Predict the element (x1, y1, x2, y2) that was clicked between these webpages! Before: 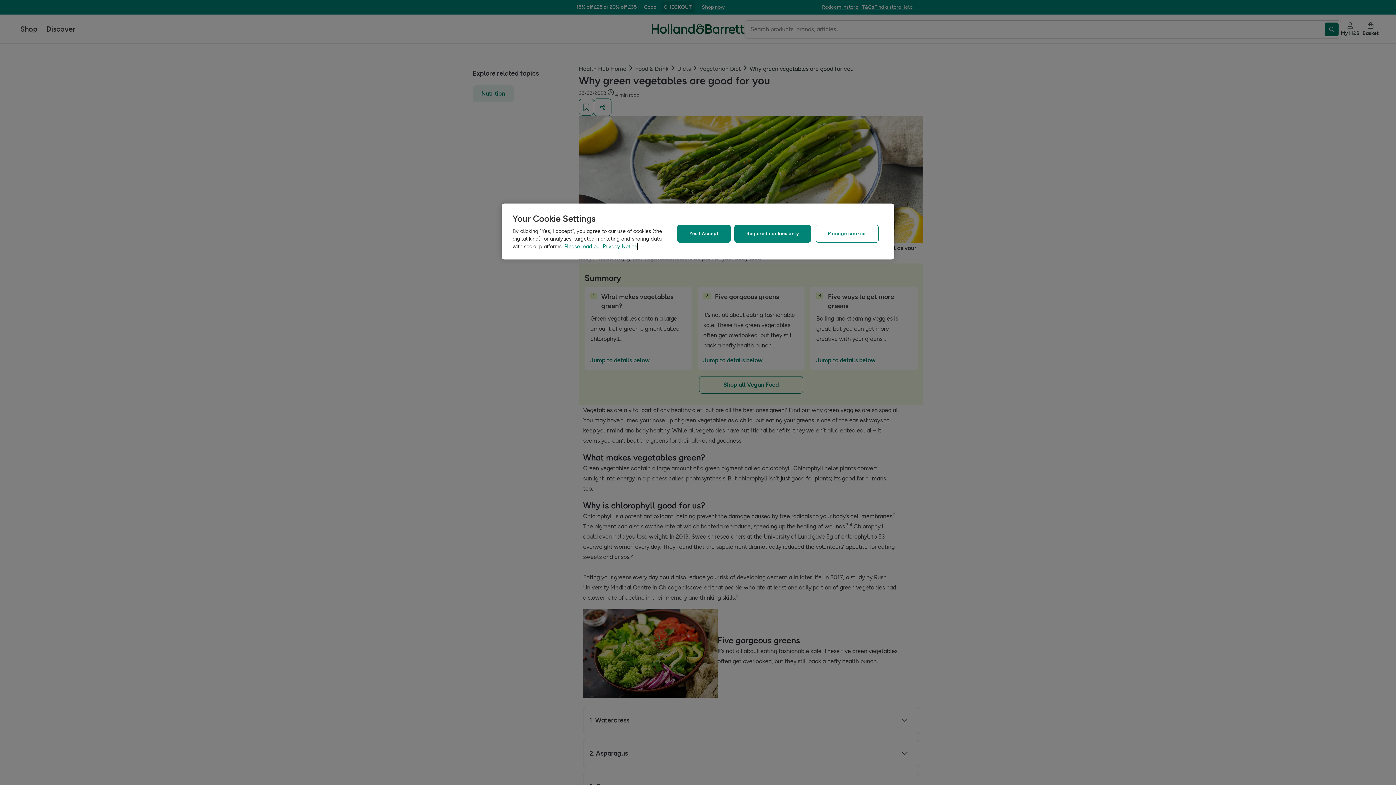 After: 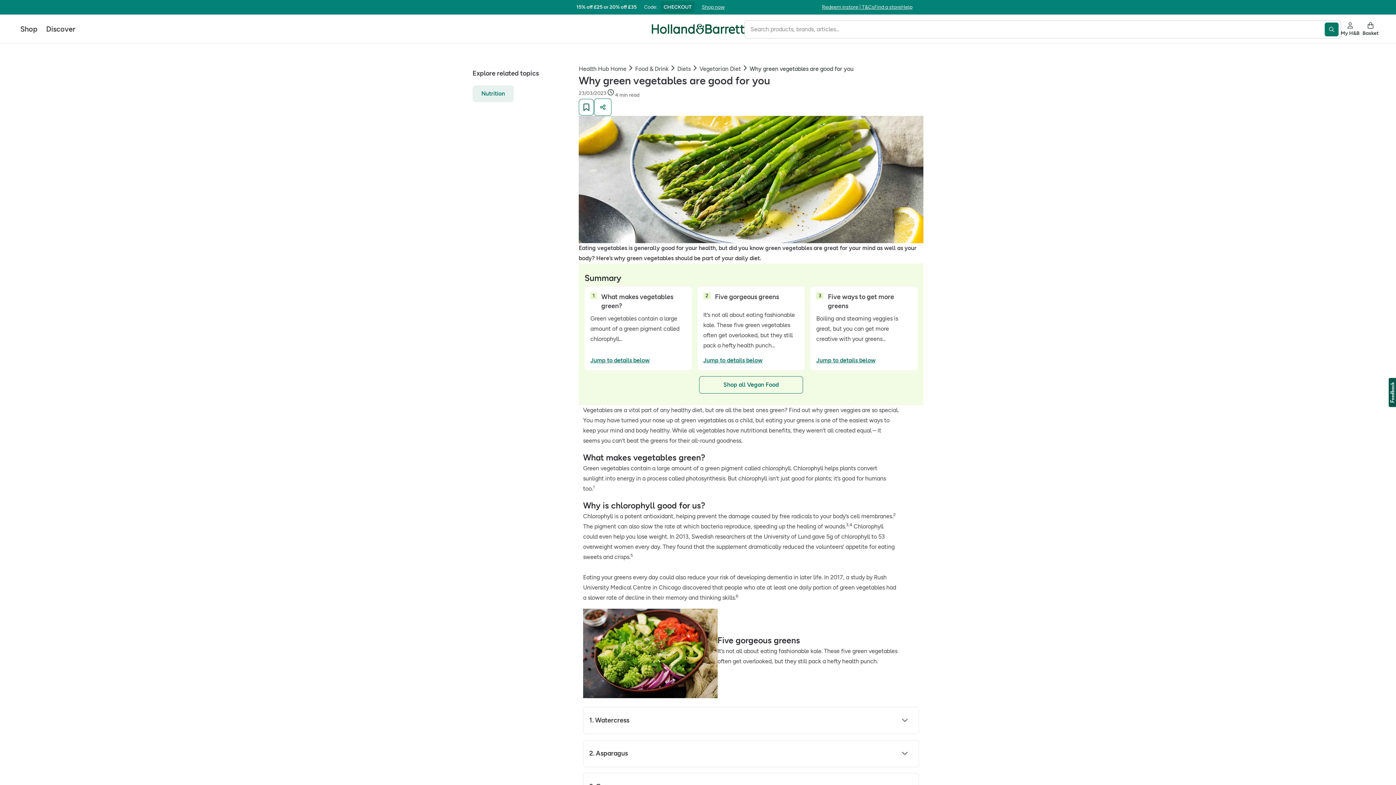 Action: label: Yes I Accept bbox: (677, 224, 730, 243)